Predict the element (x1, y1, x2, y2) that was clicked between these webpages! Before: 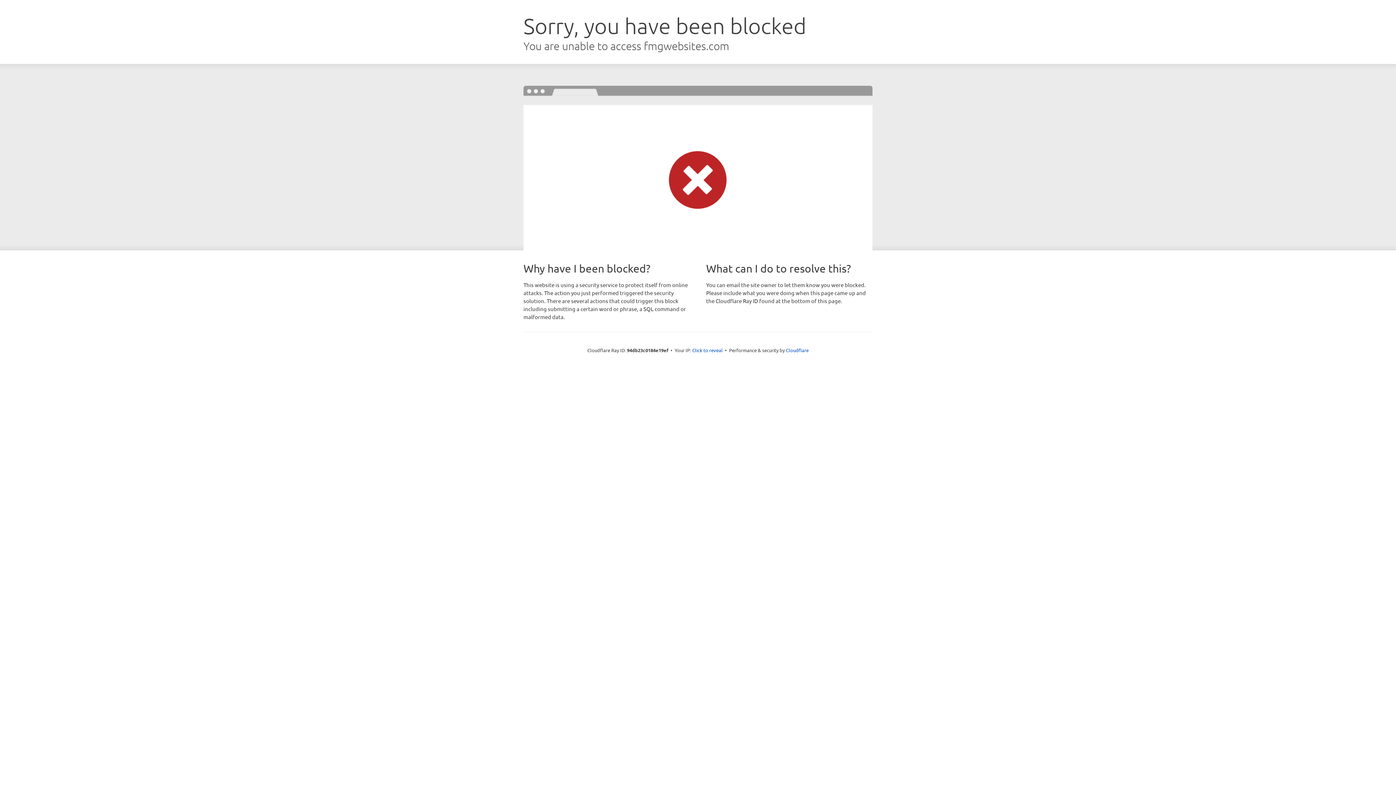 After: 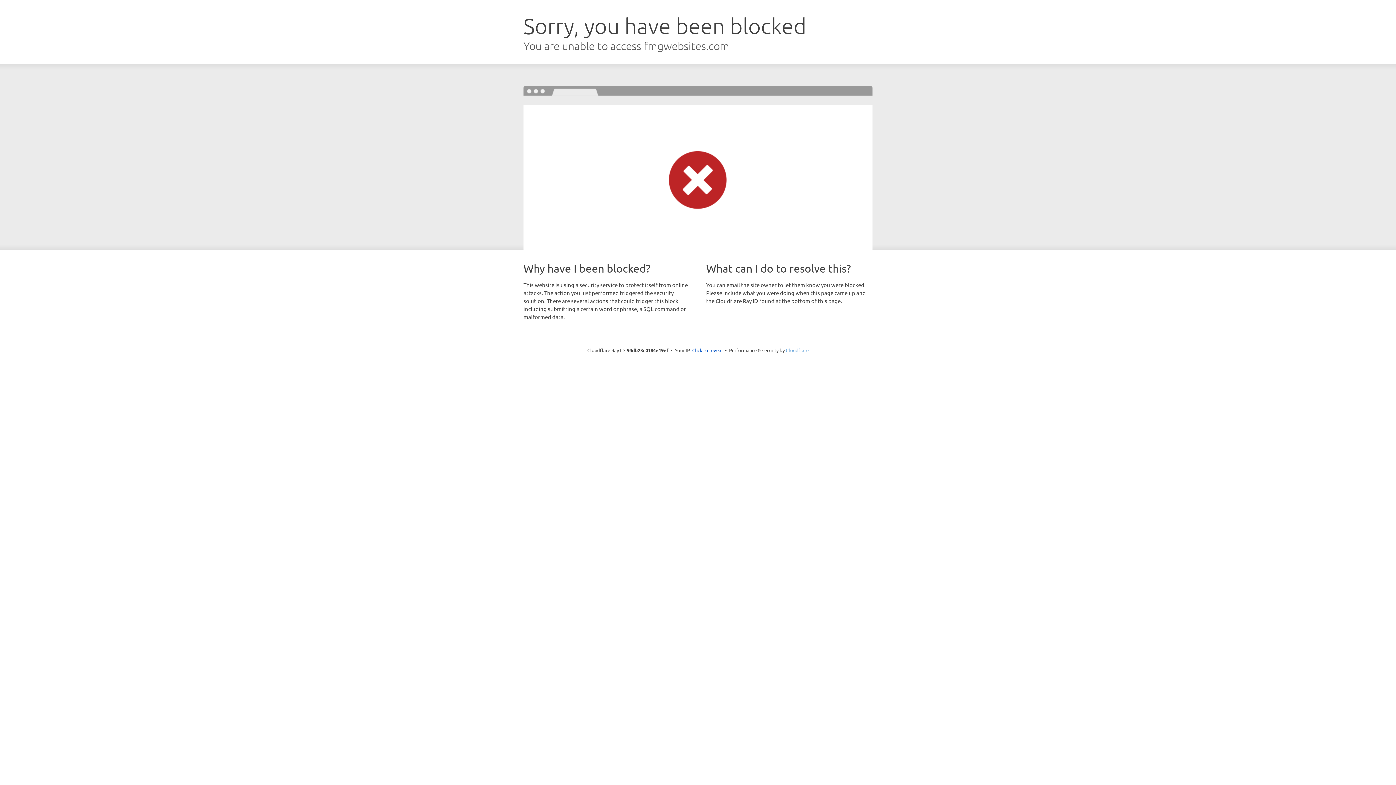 Action: bbox: (786, 347, 808, 353) label: Cloudflare